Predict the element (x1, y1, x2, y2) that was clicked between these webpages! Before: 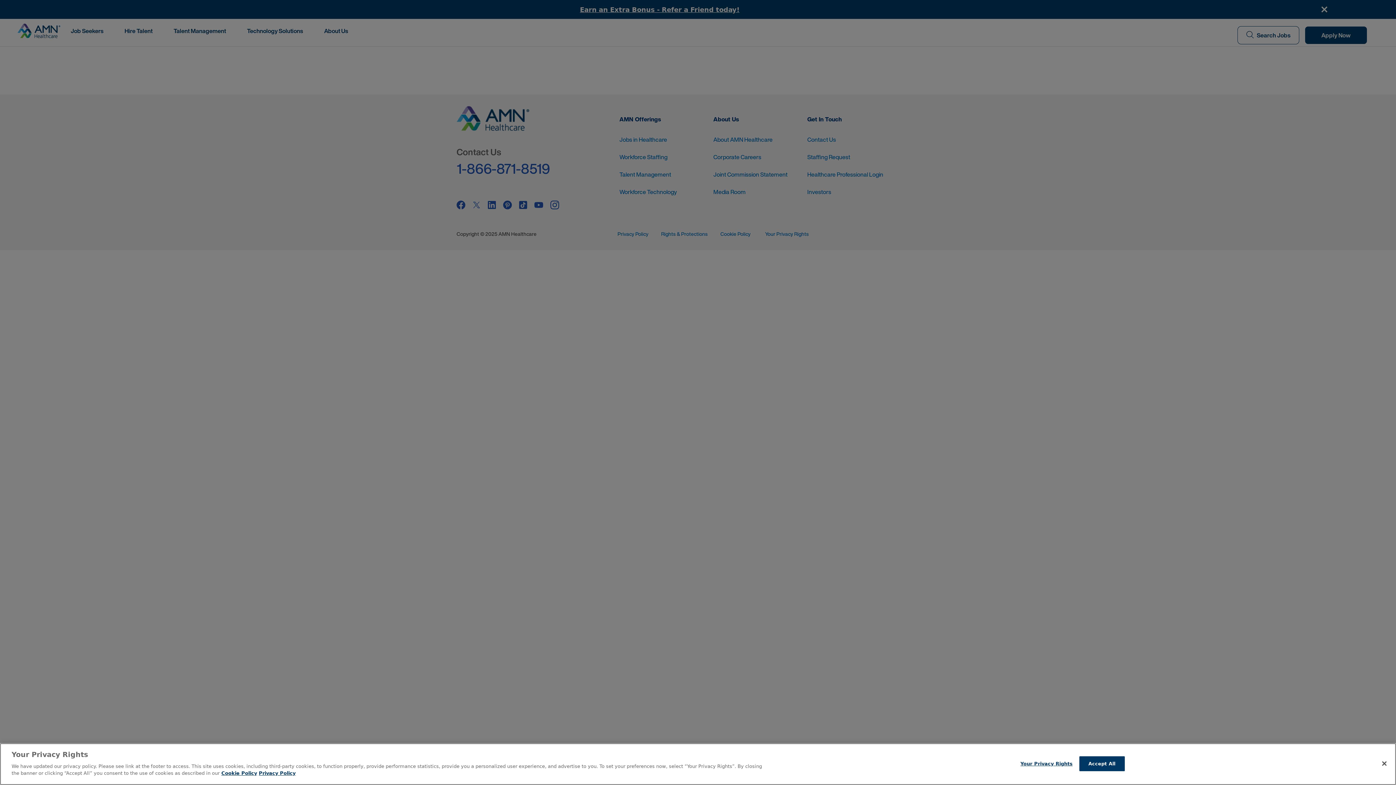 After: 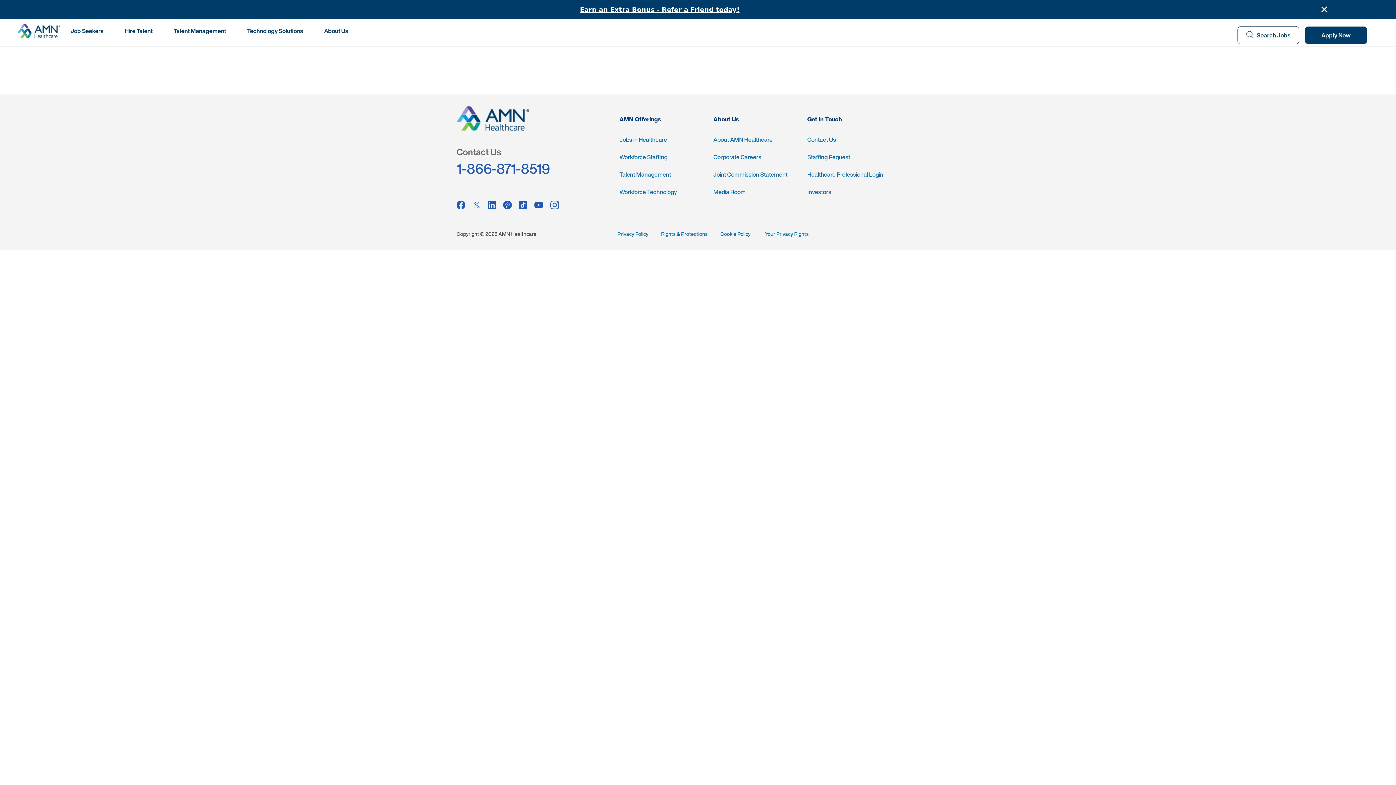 Action: label: Accept All bbox: (1079, 756, 1124, 771)